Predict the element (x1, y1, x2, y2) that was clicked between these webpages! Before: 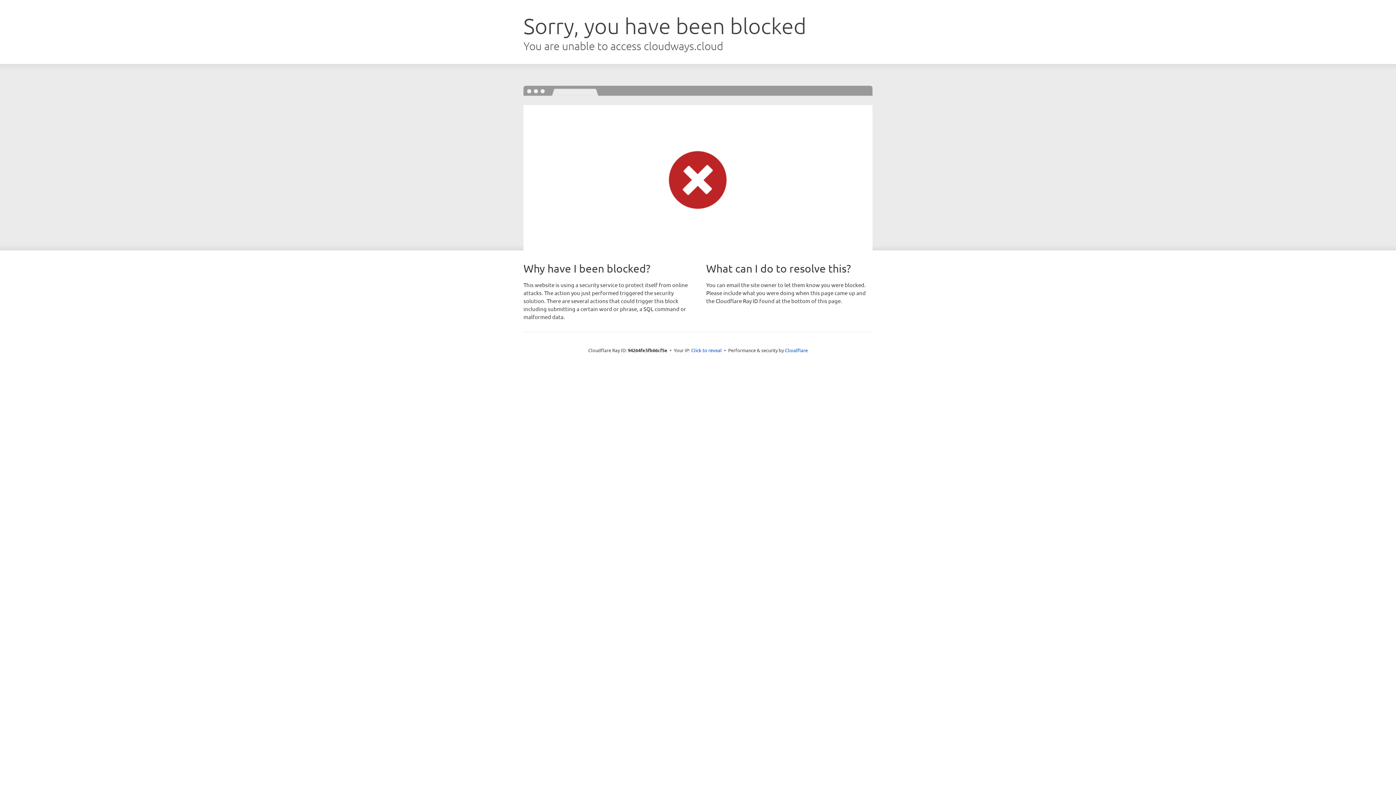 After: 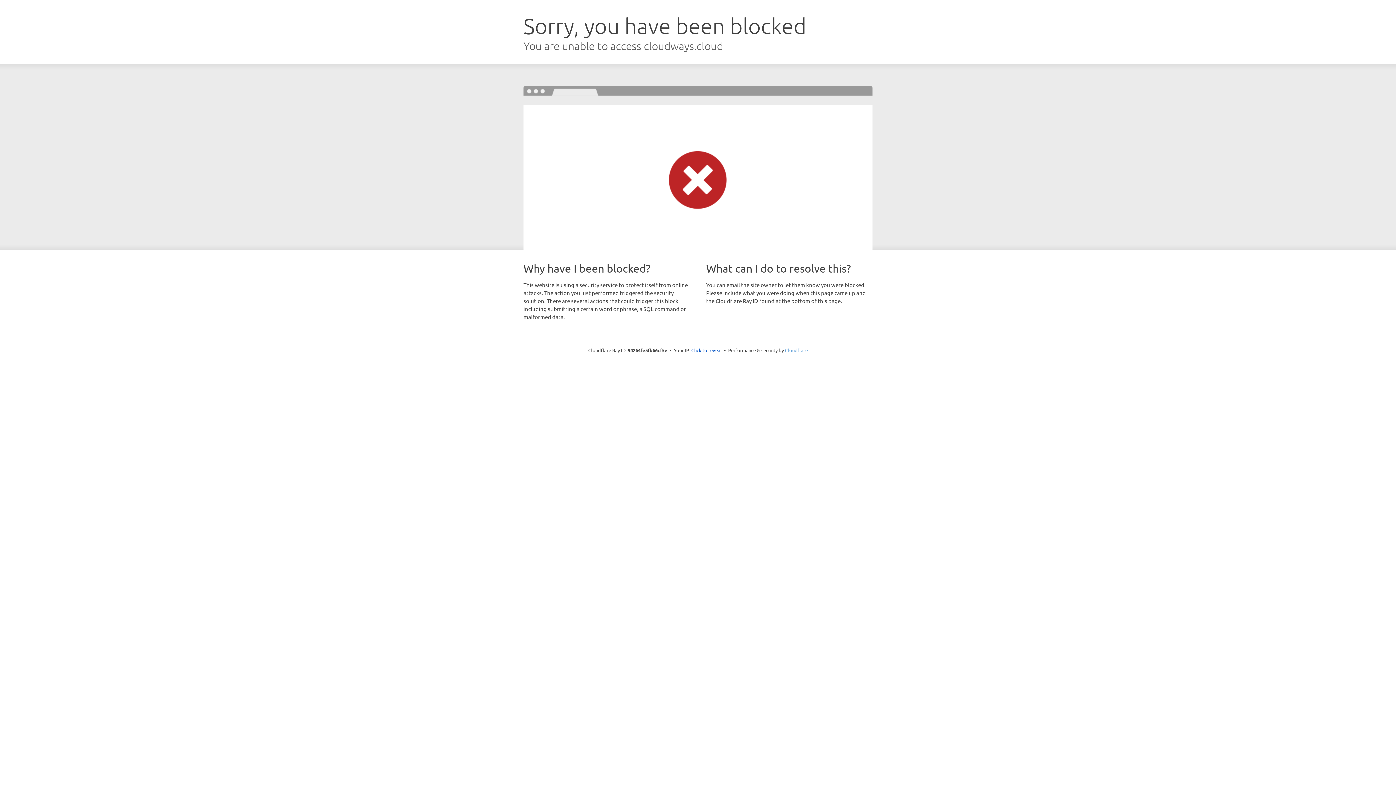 Action: label: Cloudflare bbox: (785, 347, 808, 353)